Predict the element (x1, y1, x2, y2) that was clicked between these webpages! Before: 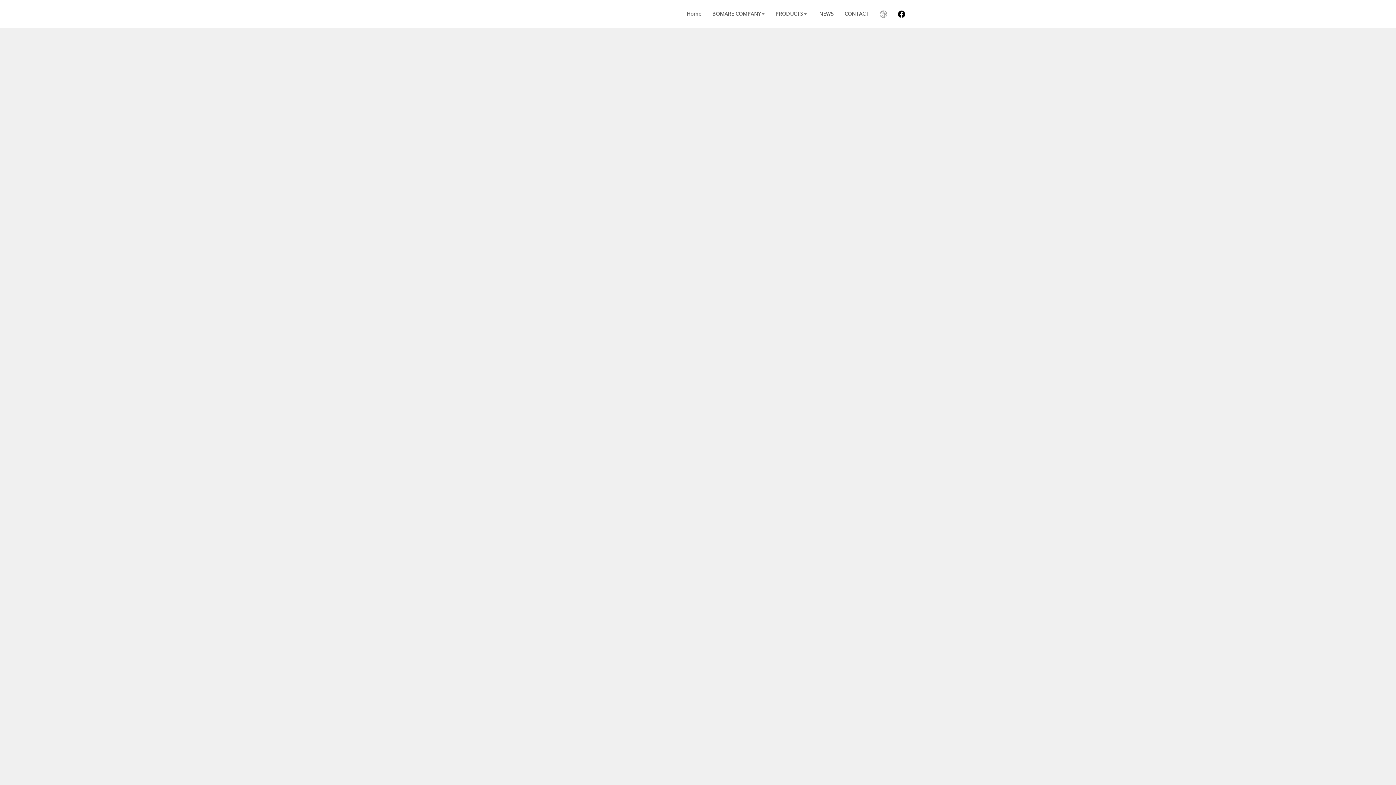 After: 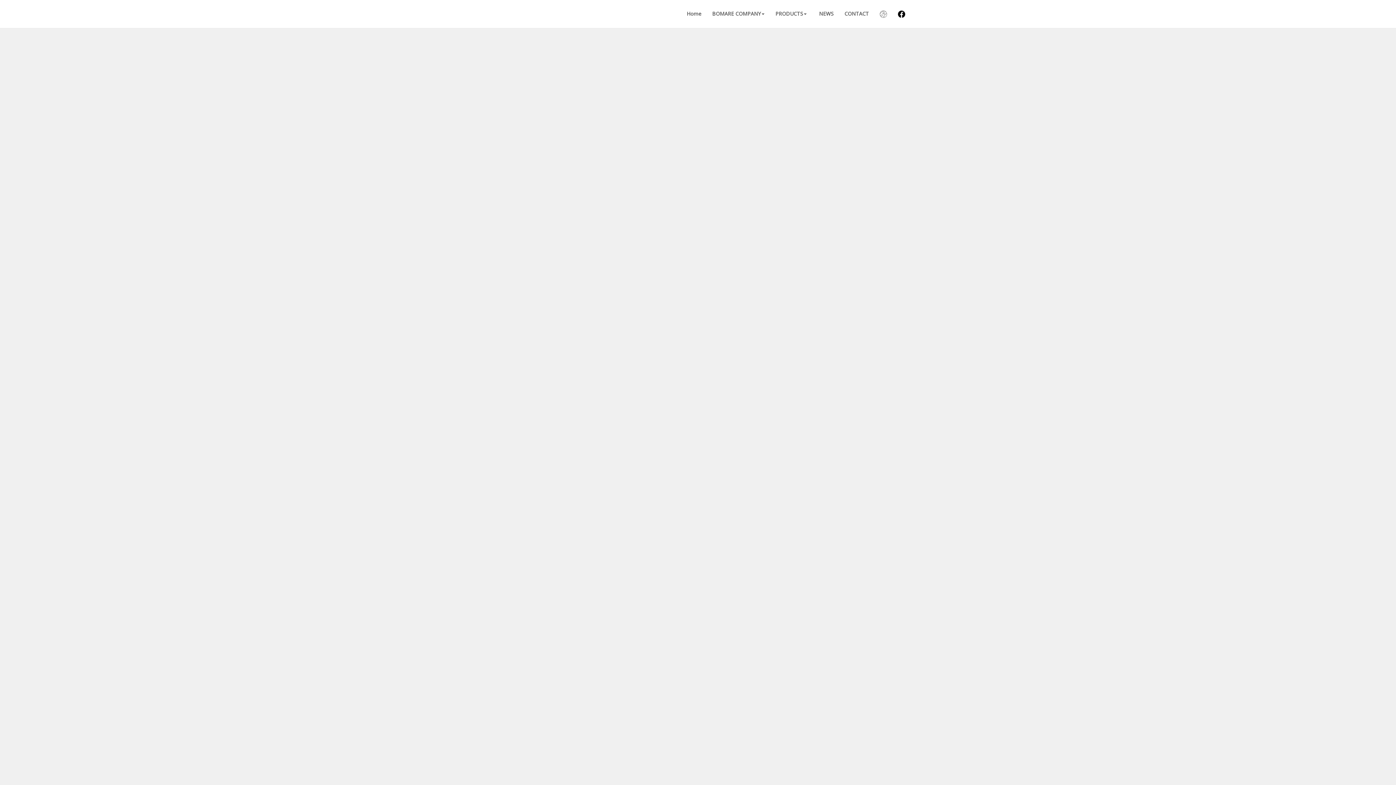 Action: bbox: (812, 4, 839, 22) label:  NEWS